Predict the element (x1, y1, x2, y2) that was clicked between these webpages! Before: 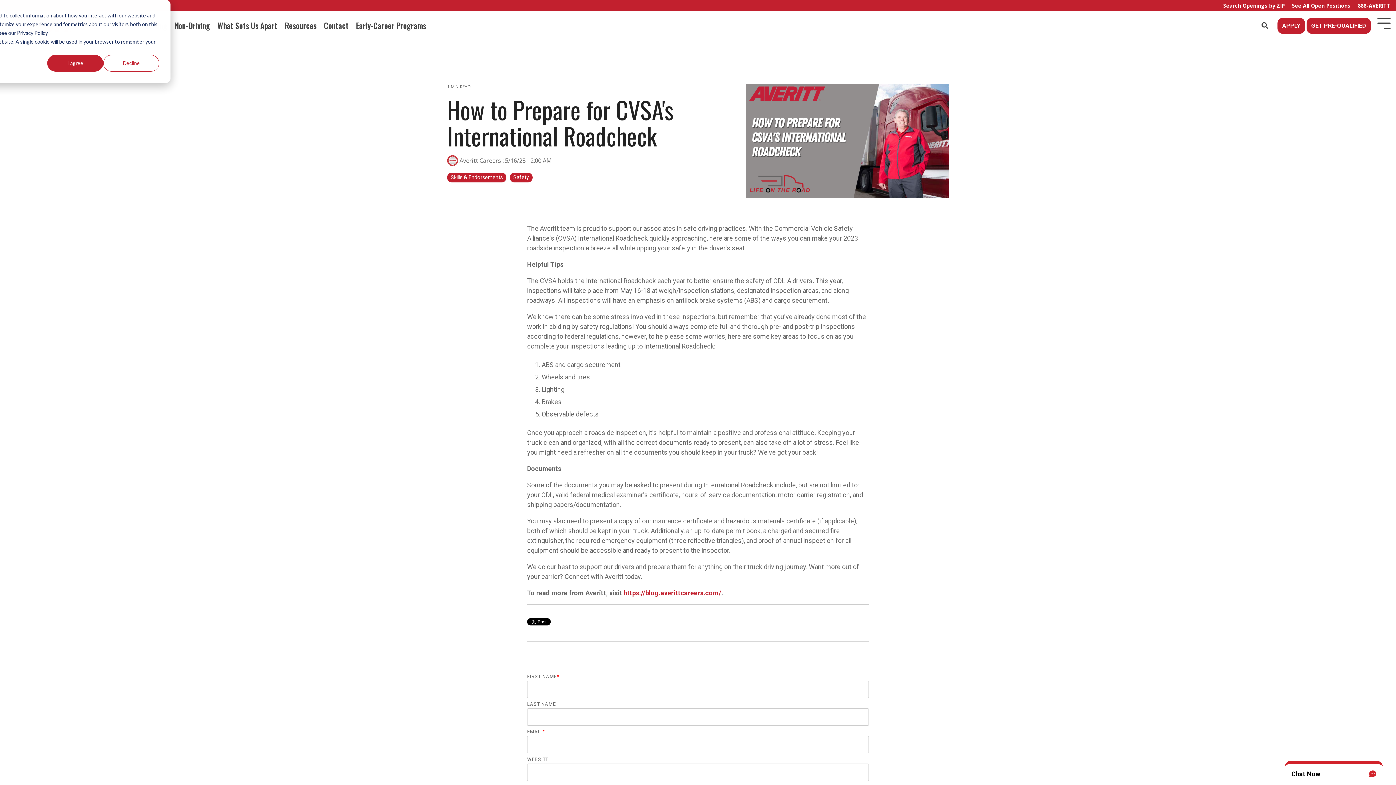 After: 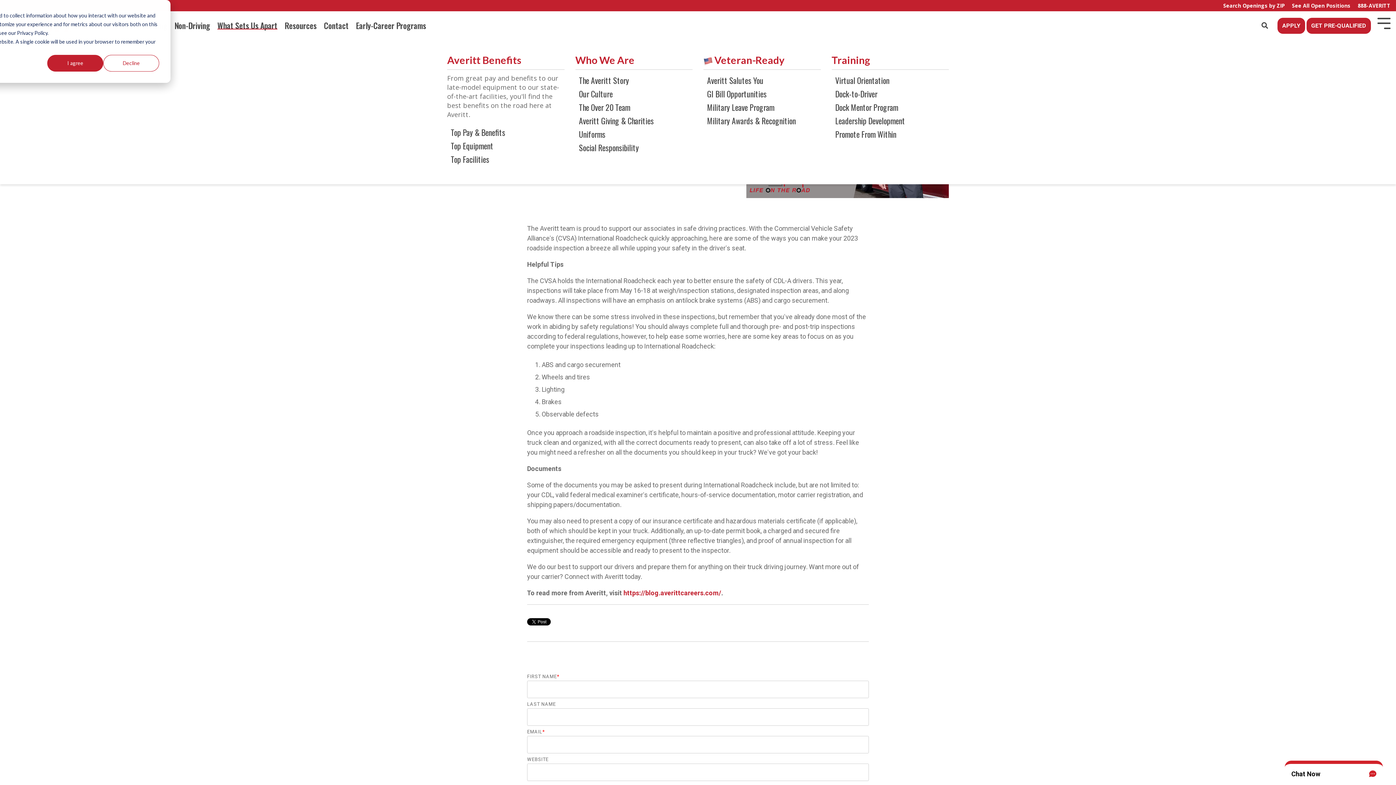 Action: label: What Sets Us Apart
Averitt Benefits

From great pay and benefits to our late-model equipment to our state-of-the-art facilities, you'll find the best benefits on the road here at Averitt.

Top Pay & Benefits
Top Equipment
Top Facilities
Who We Are
The Averitt Story
Our Culture
The Over 20 Team
Averitt Giving & Charities
Uniforms
Social Responsibility
 Veteran-Ready
Averitt Salutes You
GI Bill Opportunities
Military Leave Program
Military Awards & Recognition
Training
Virtual Orientation
Dock-to-Driver
Dock Mentor Program
Leadership Development
Promote From Within bbox: (217, 20, 277, 30)